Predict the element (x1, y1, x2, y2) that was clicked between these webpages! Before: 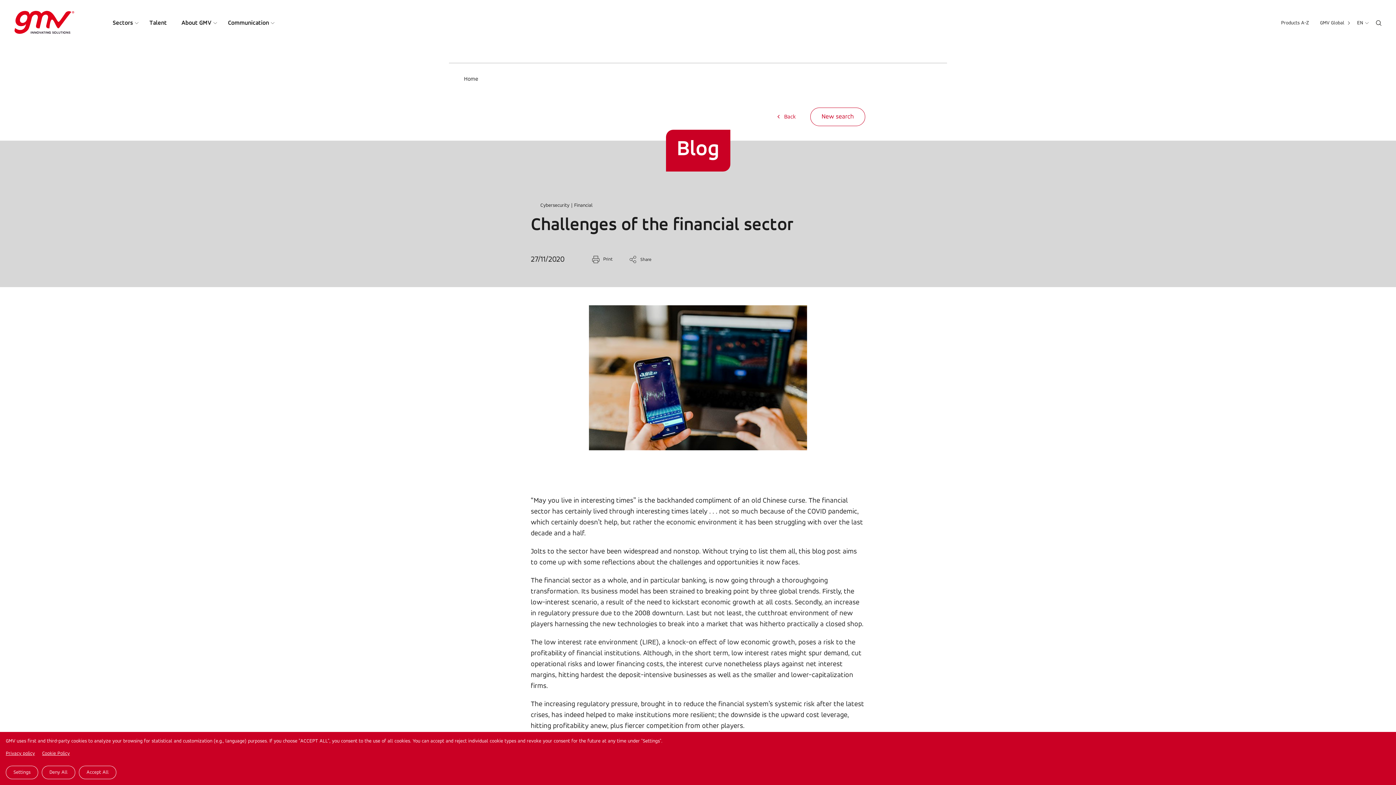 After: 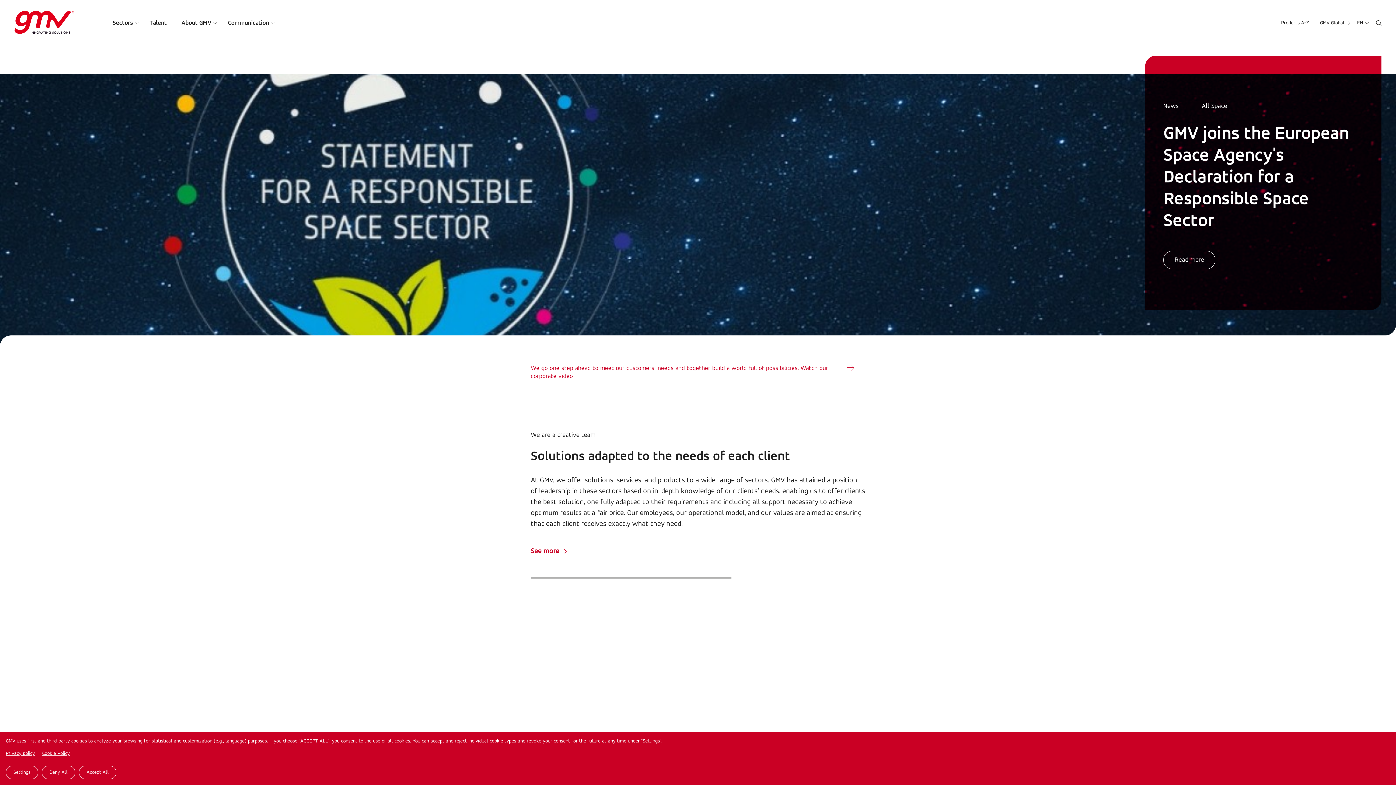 Action: bbox: (14, 29, 74, 35)